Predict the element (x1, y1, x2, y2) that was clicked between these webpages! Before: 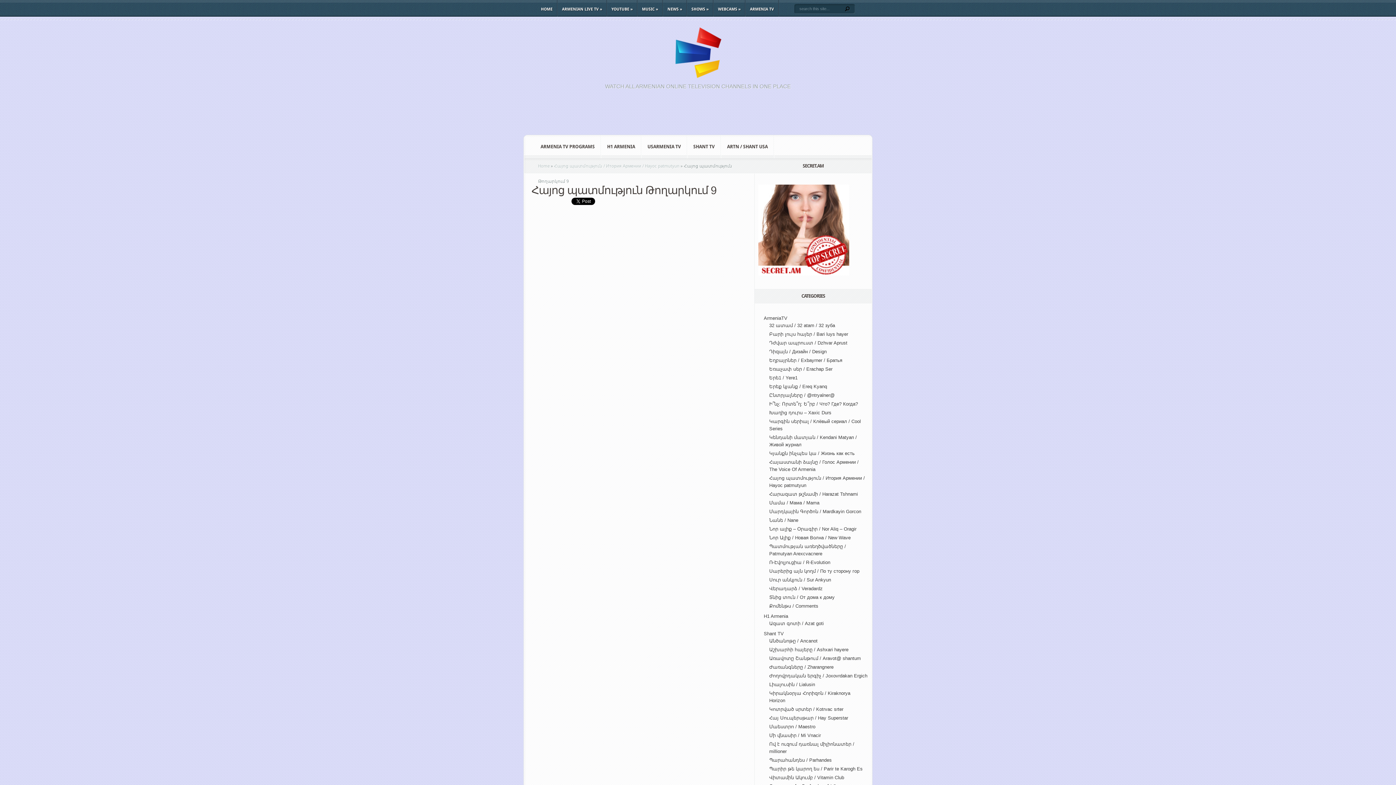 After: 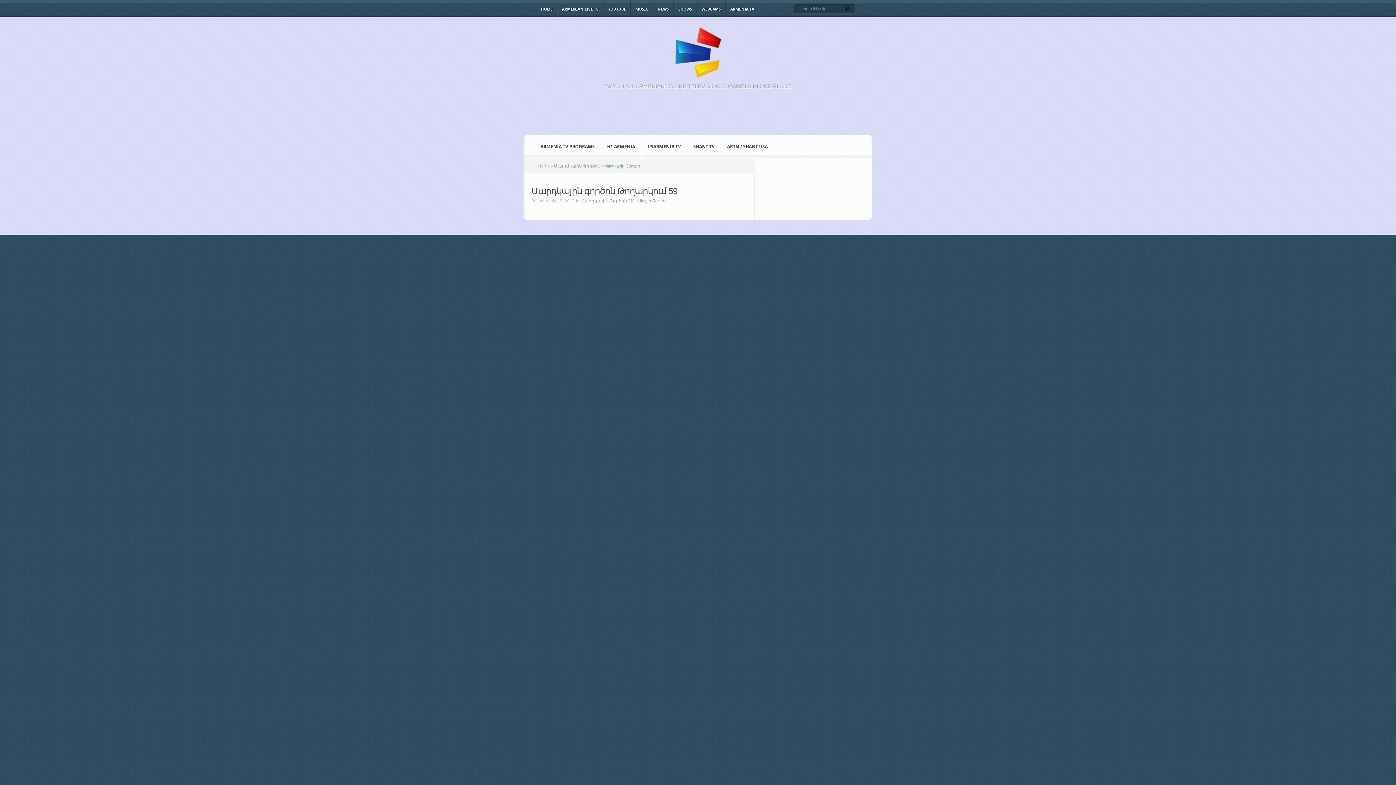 Action: label: Մարդկային Գործոն / Mardkayin Gorcon bbox: (769, 509, 861, 514)